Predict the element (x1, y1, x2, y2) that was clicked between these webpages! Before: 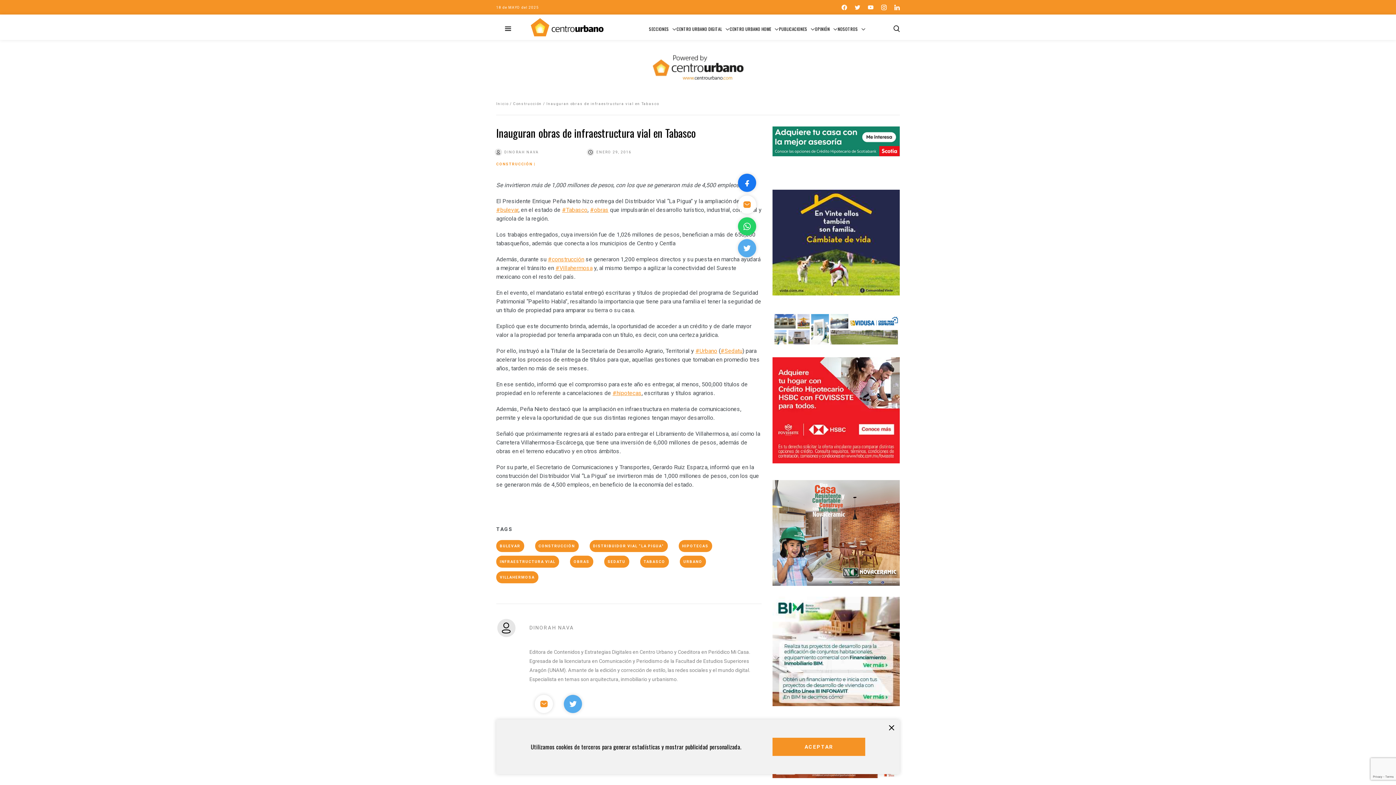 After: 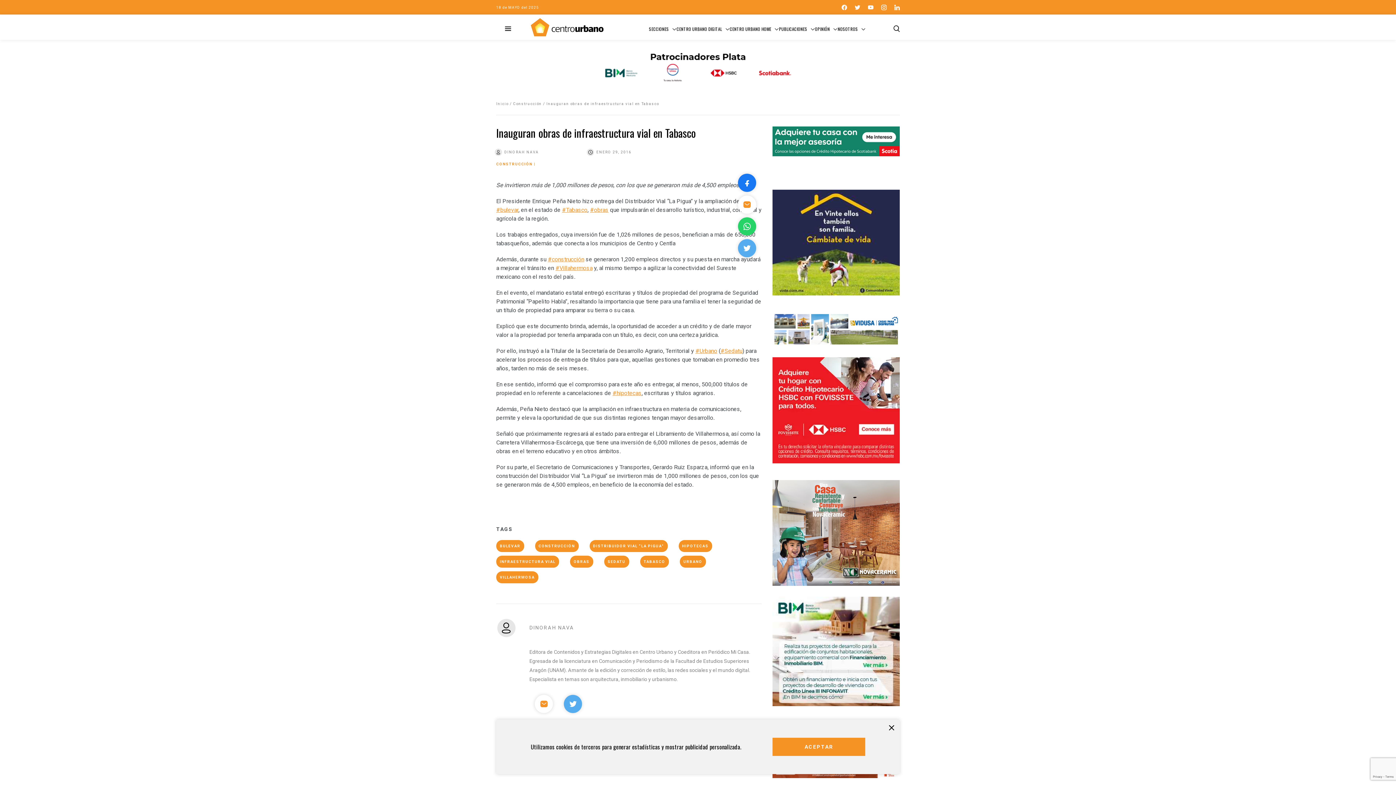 Action: bbox: (738, 195, 756, 213)